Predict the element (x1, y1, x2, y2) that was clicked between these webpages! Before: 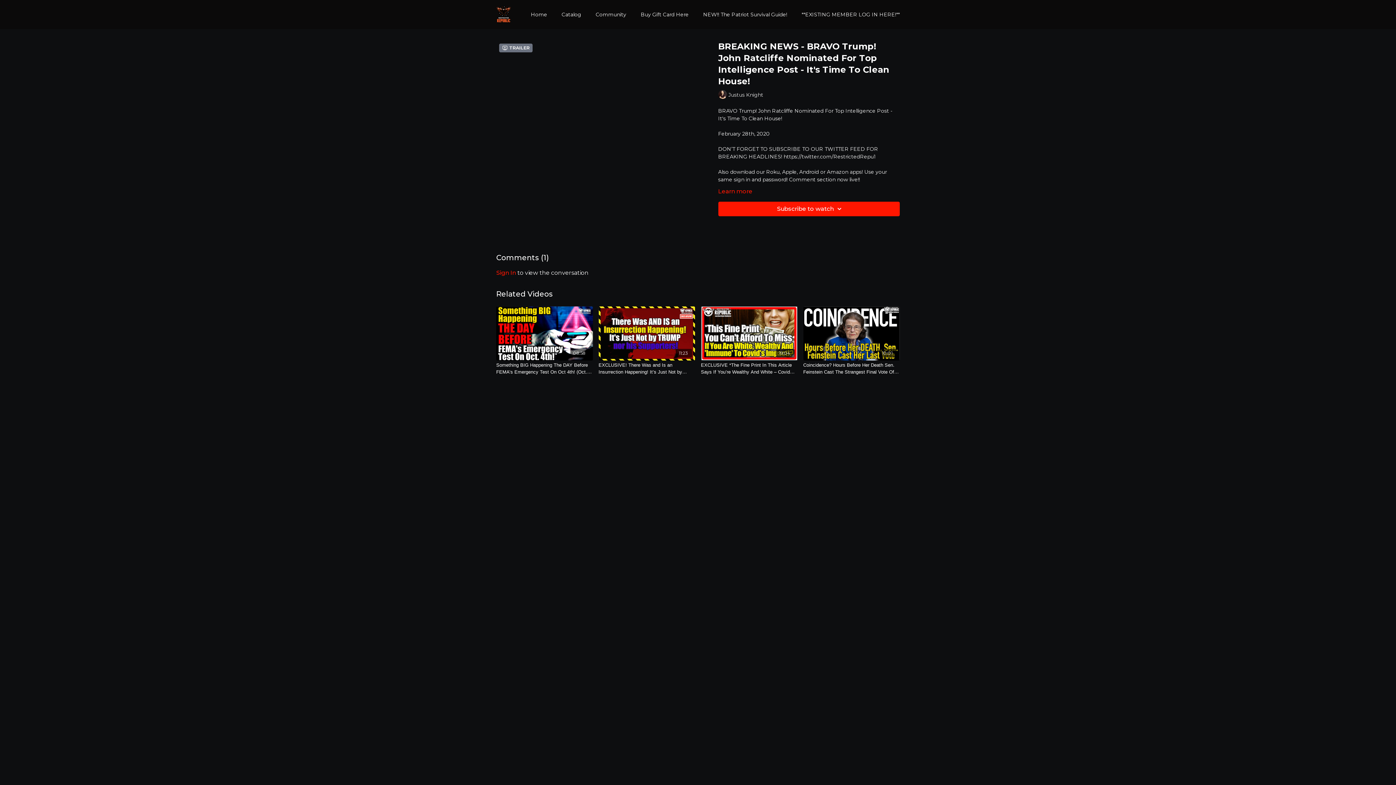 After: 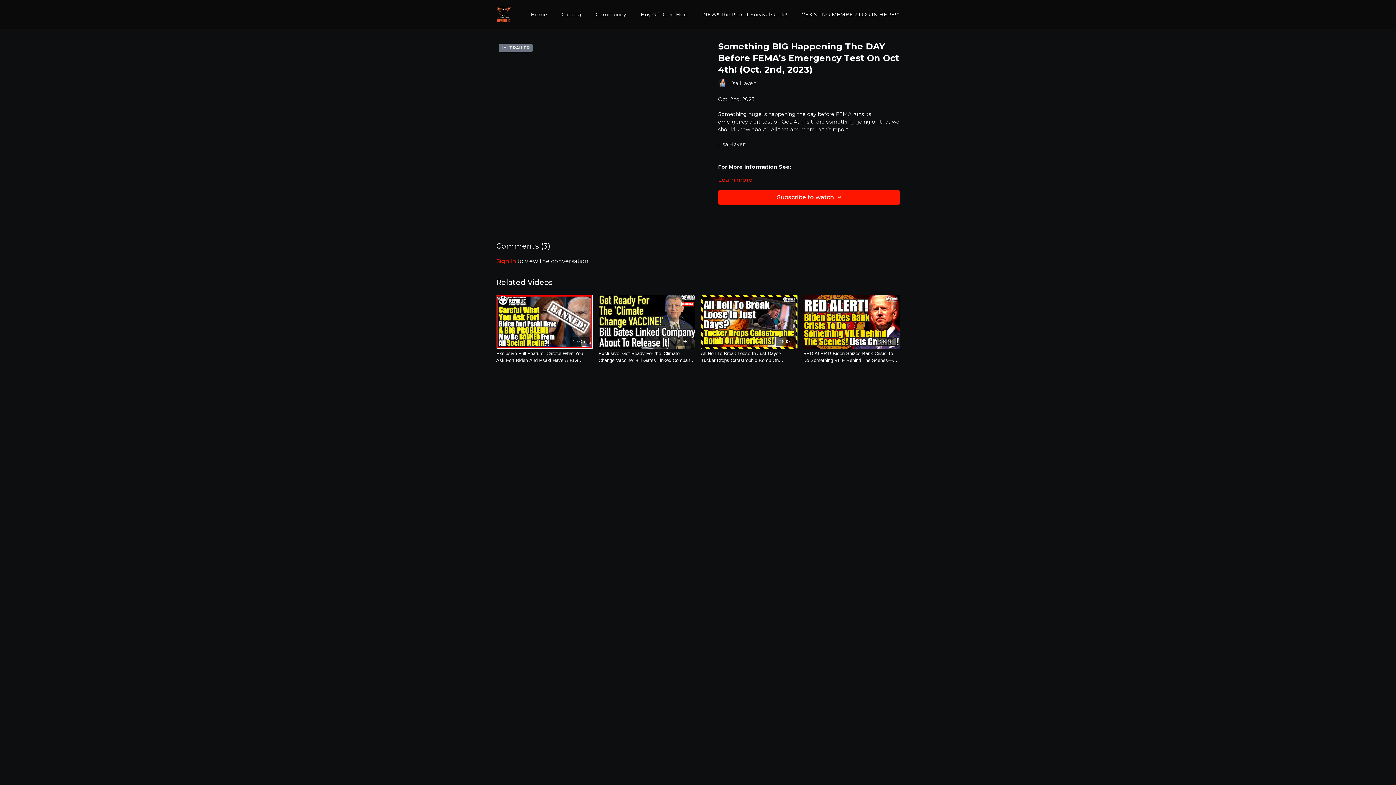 Action: bbox: (496, 306, 592, 360) label: 08:58